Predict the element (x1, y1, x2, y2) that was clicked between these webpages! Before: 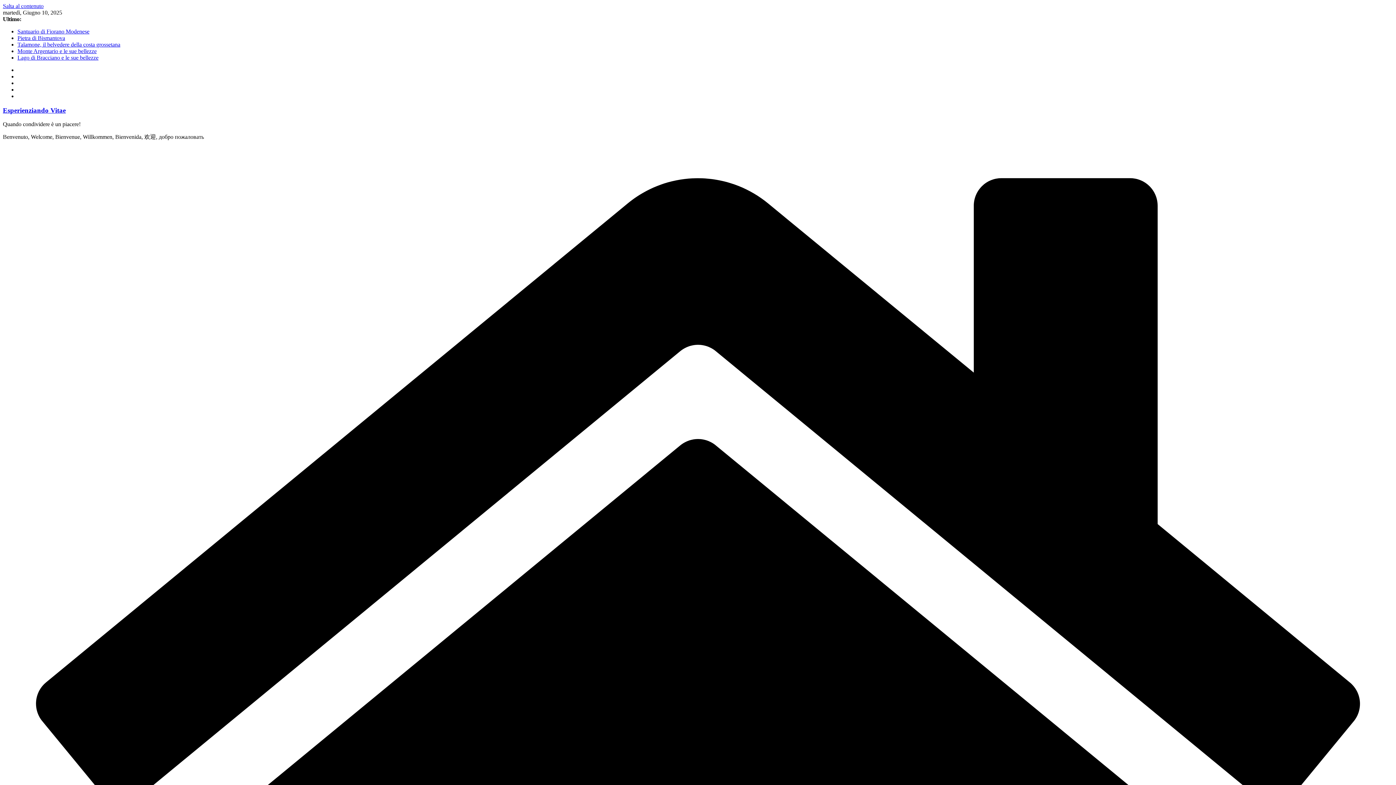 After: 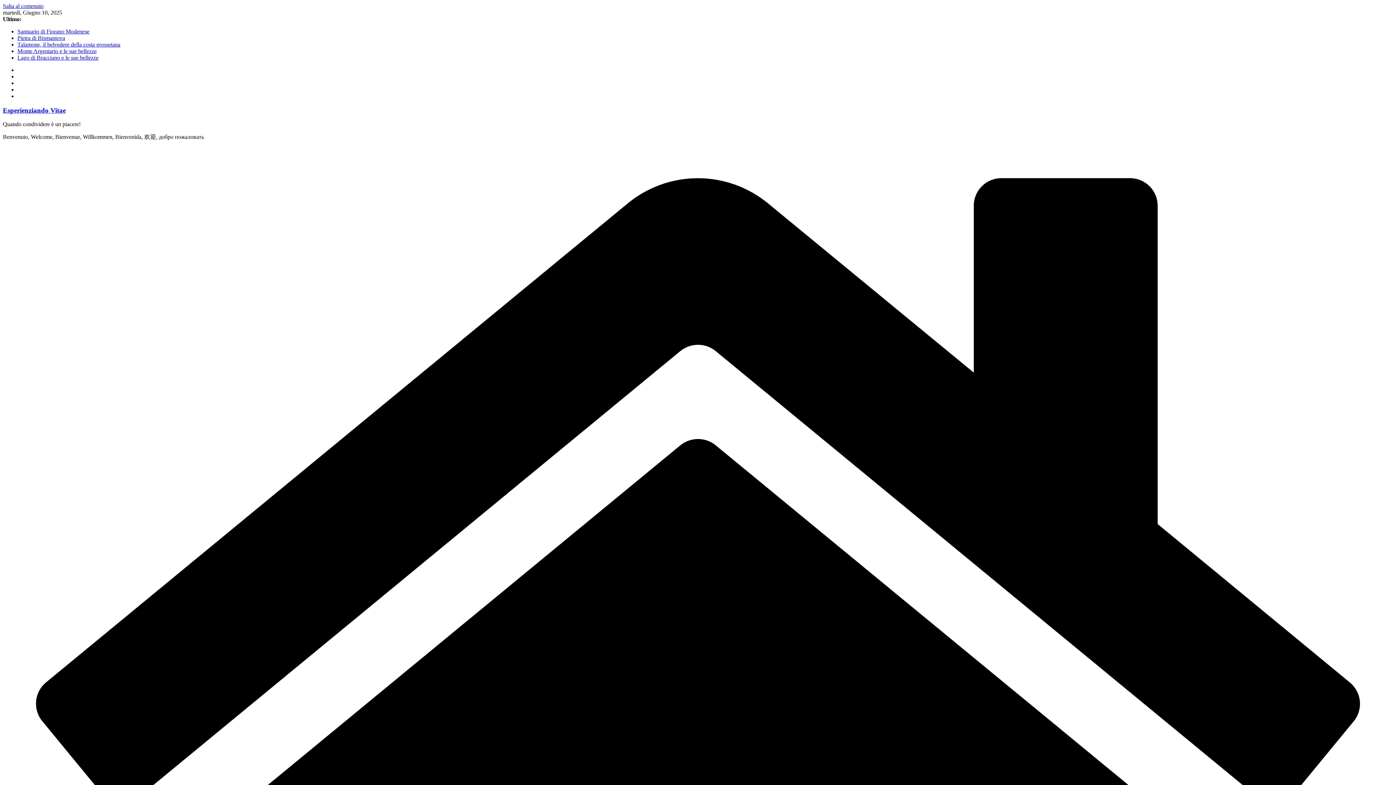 Action: label: Salta al contenuto bbox: (2, 2, 43, 9)